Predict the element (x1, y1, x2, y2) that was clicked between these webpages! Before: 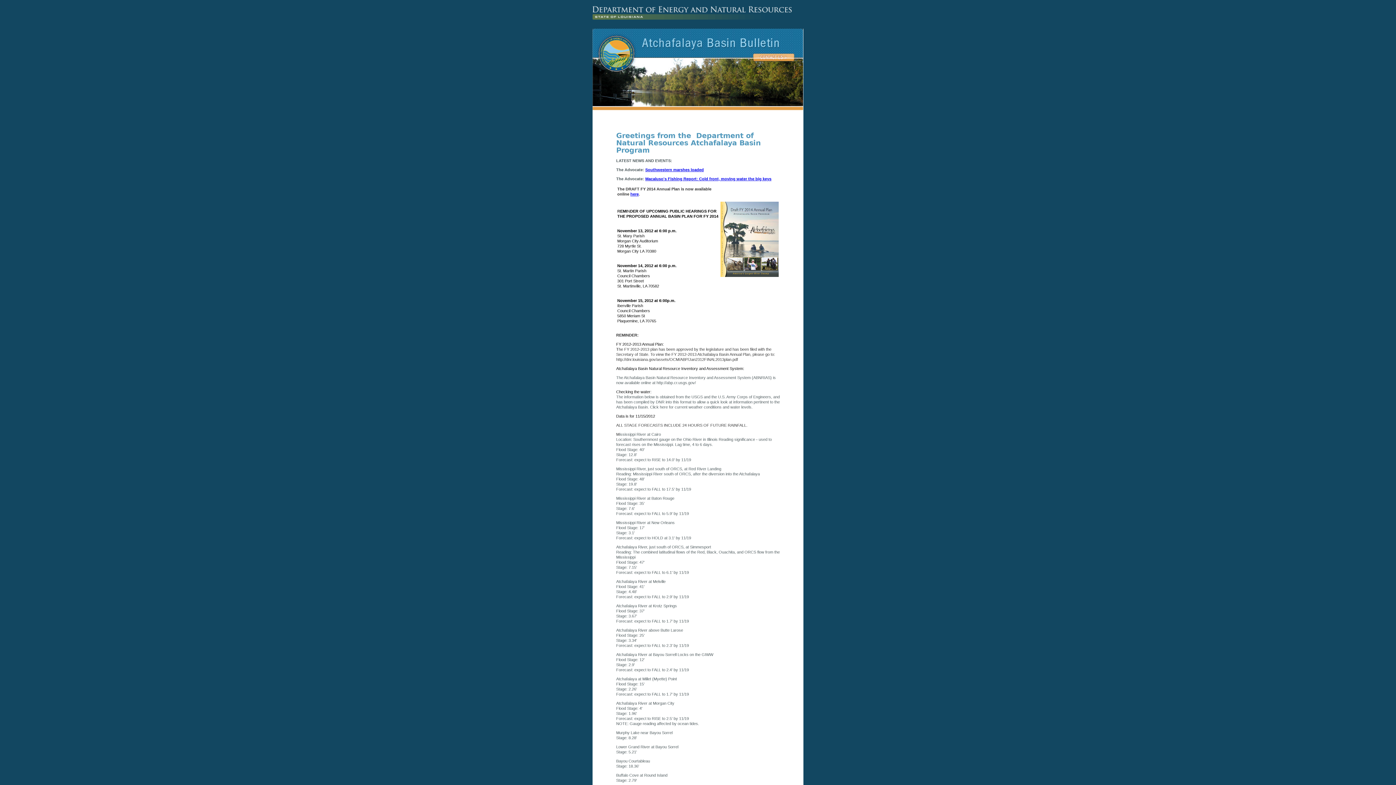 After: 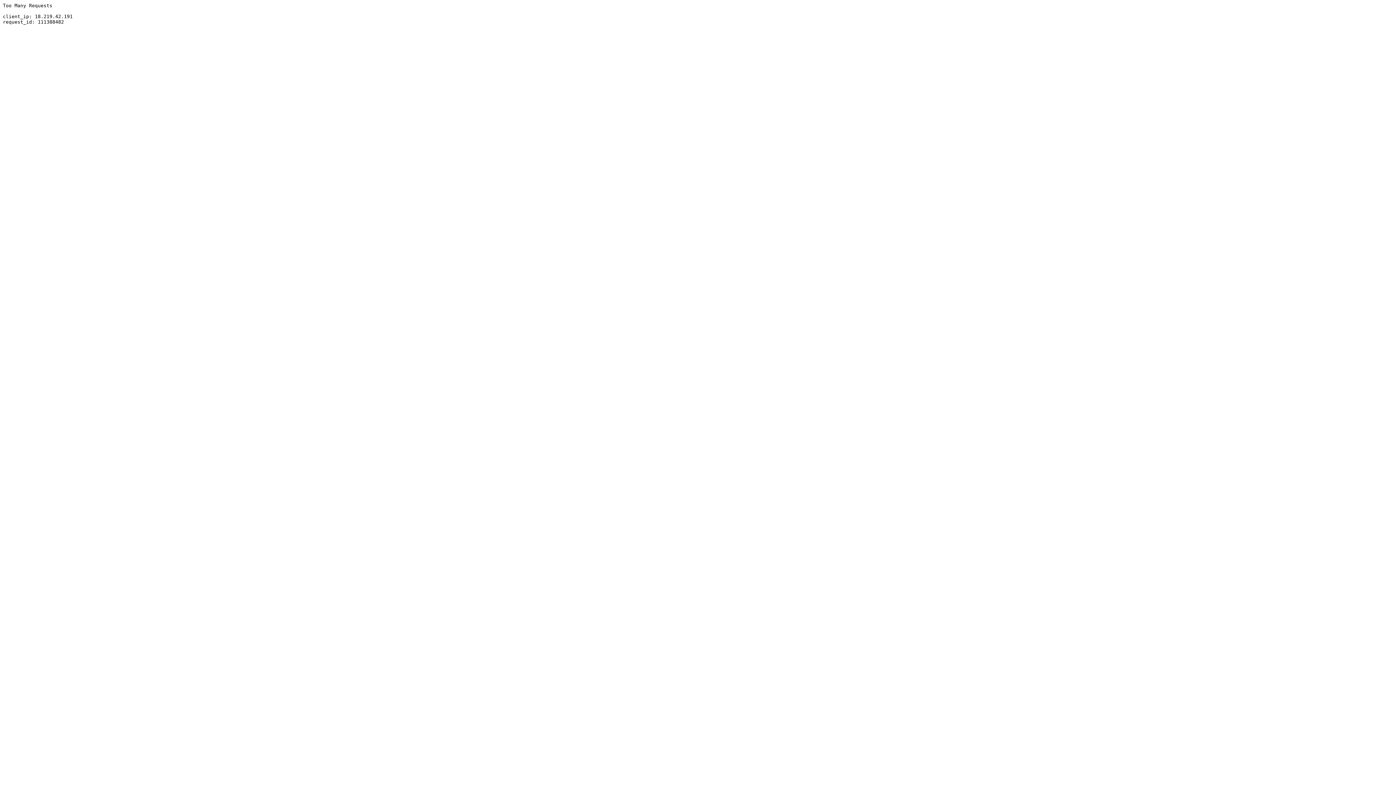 Action: label: Macaluso's Fishing Report: Cold front, moving water the big keys bbox: (645, 176, 771, 181)